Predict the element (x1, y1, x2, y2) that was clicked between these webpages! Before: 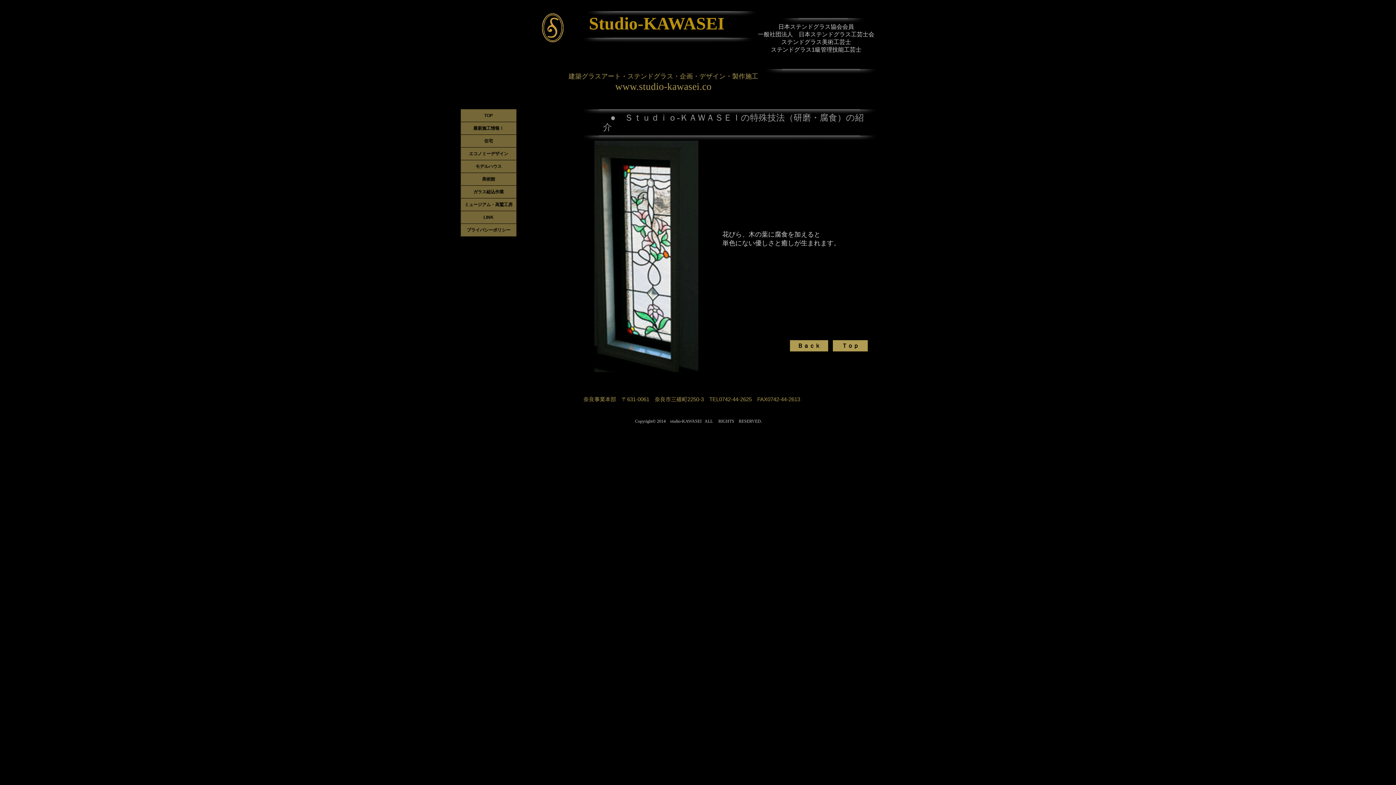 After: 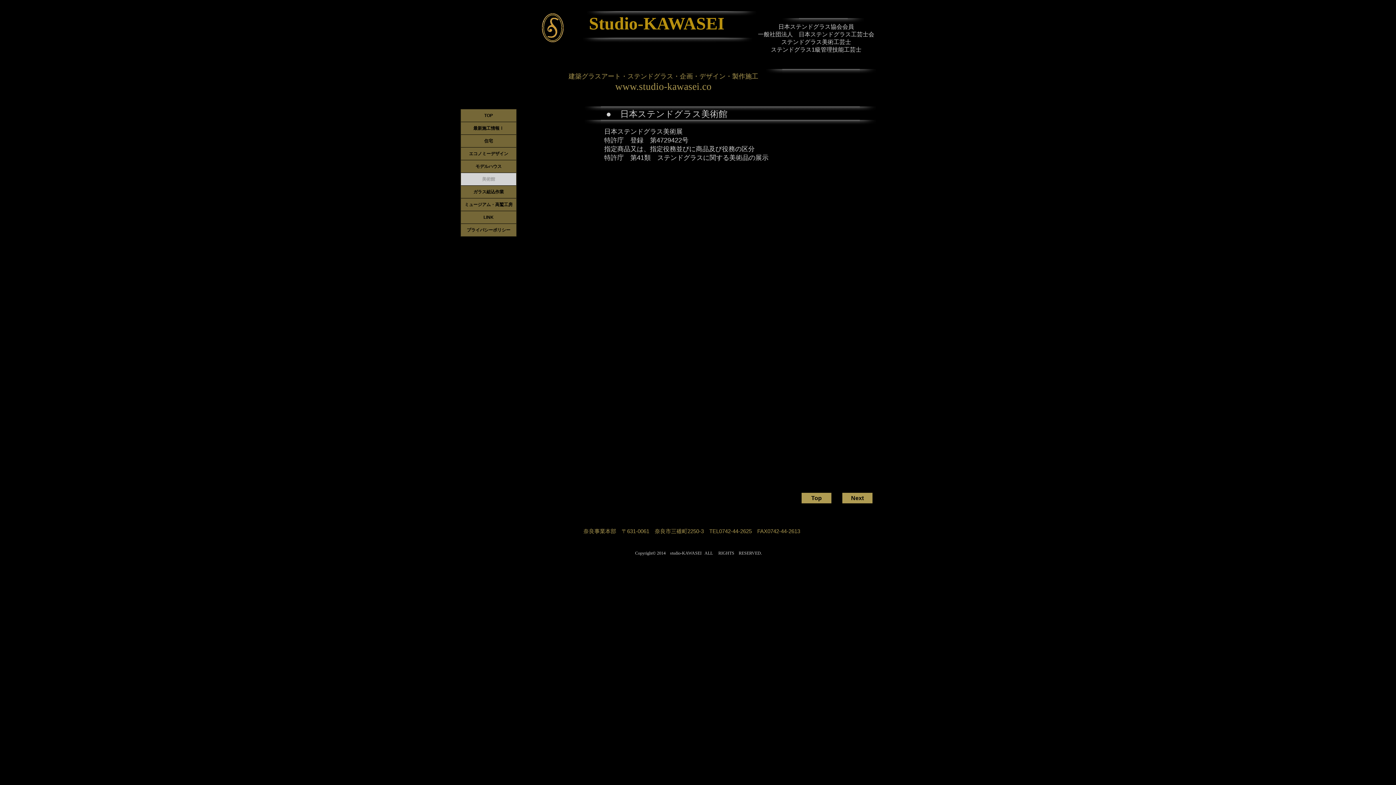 Action: bbox: (461, 173, 516, 185) label: 美術館